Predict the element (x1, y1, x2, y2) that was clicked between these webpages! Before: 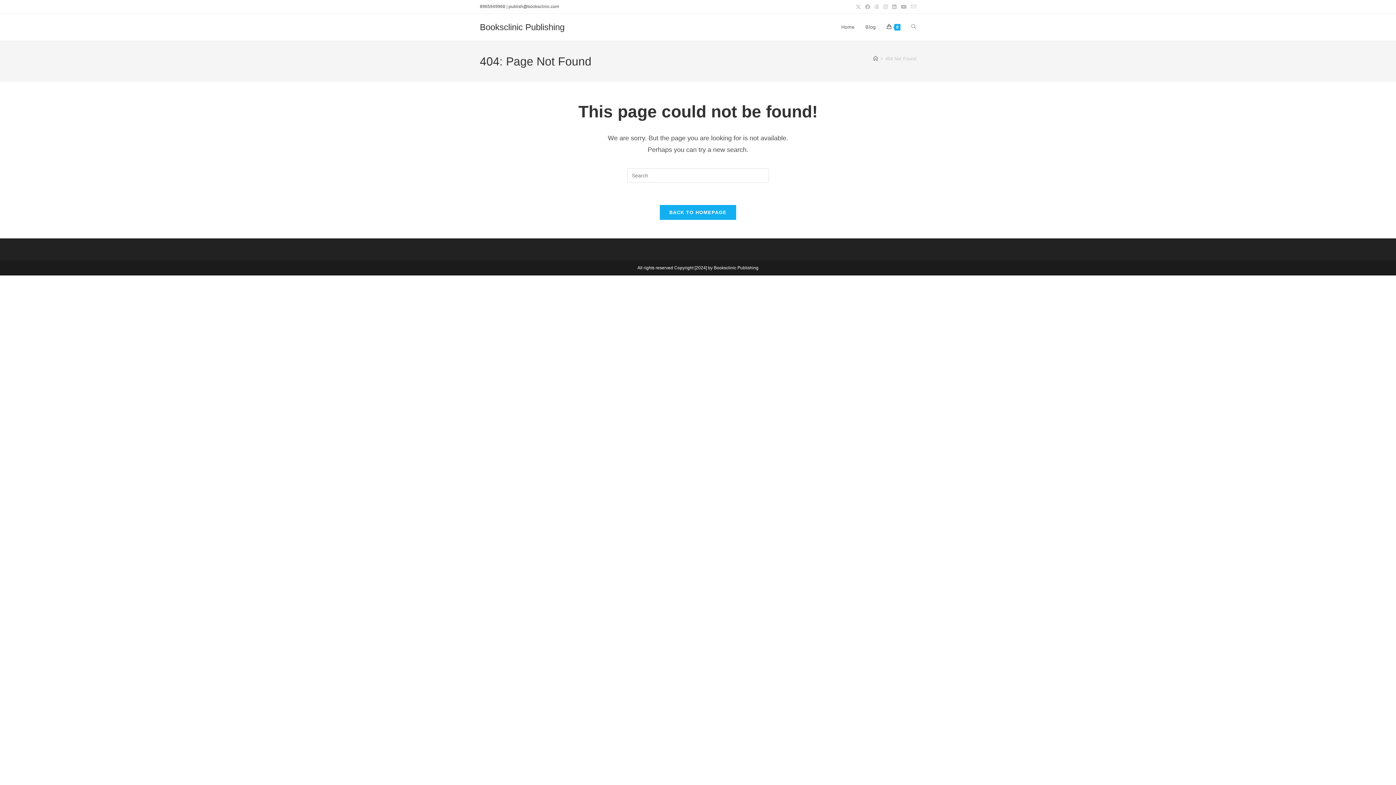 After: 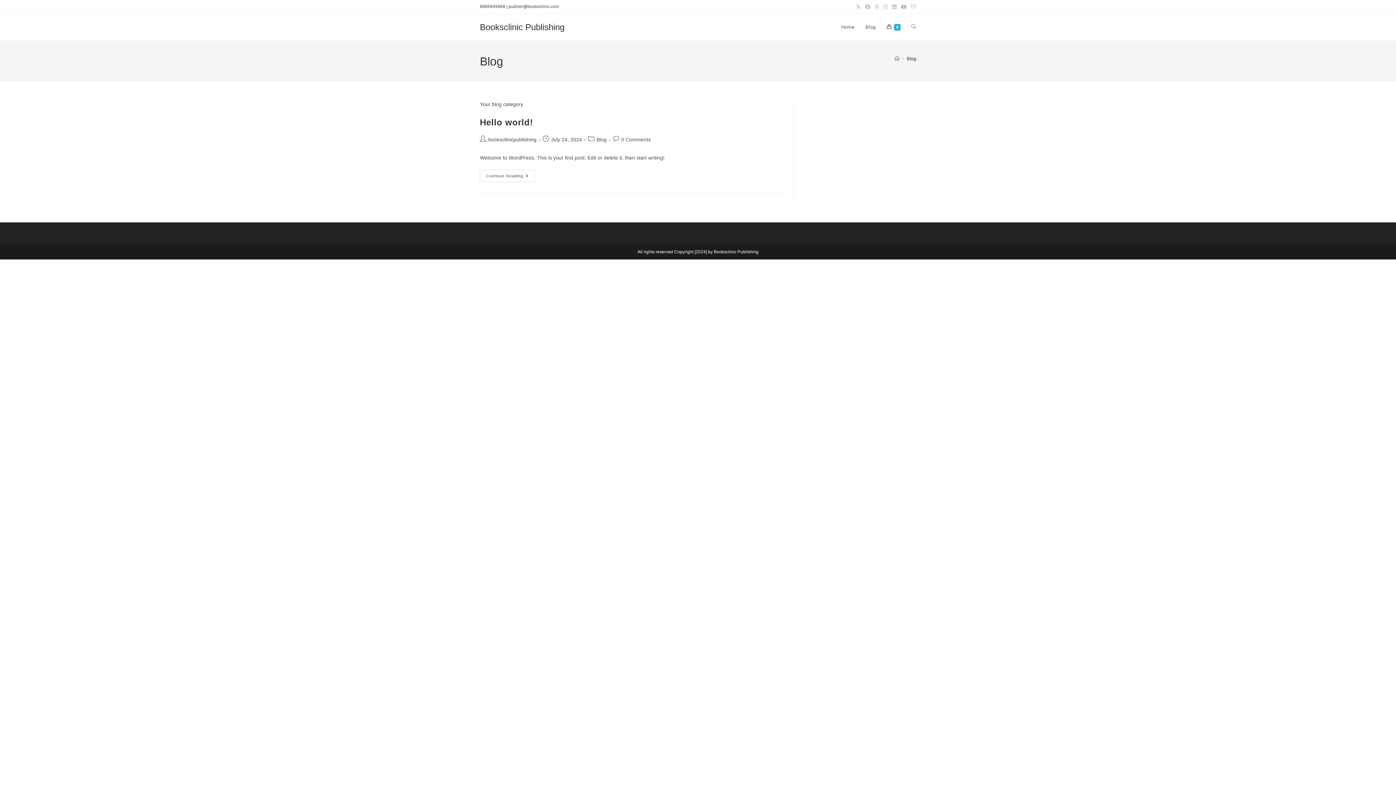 Action: bbox: (860, 13, 881, 40) label: Blog